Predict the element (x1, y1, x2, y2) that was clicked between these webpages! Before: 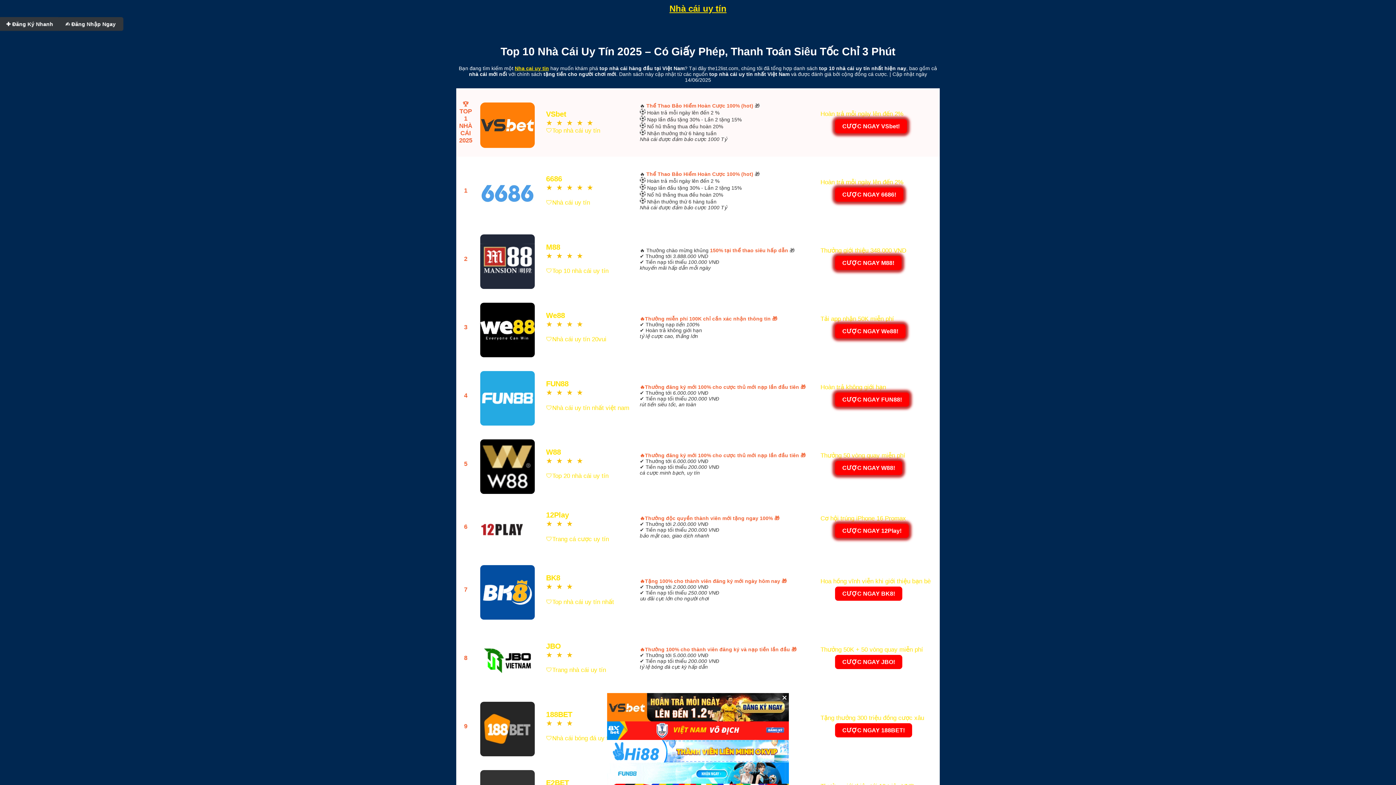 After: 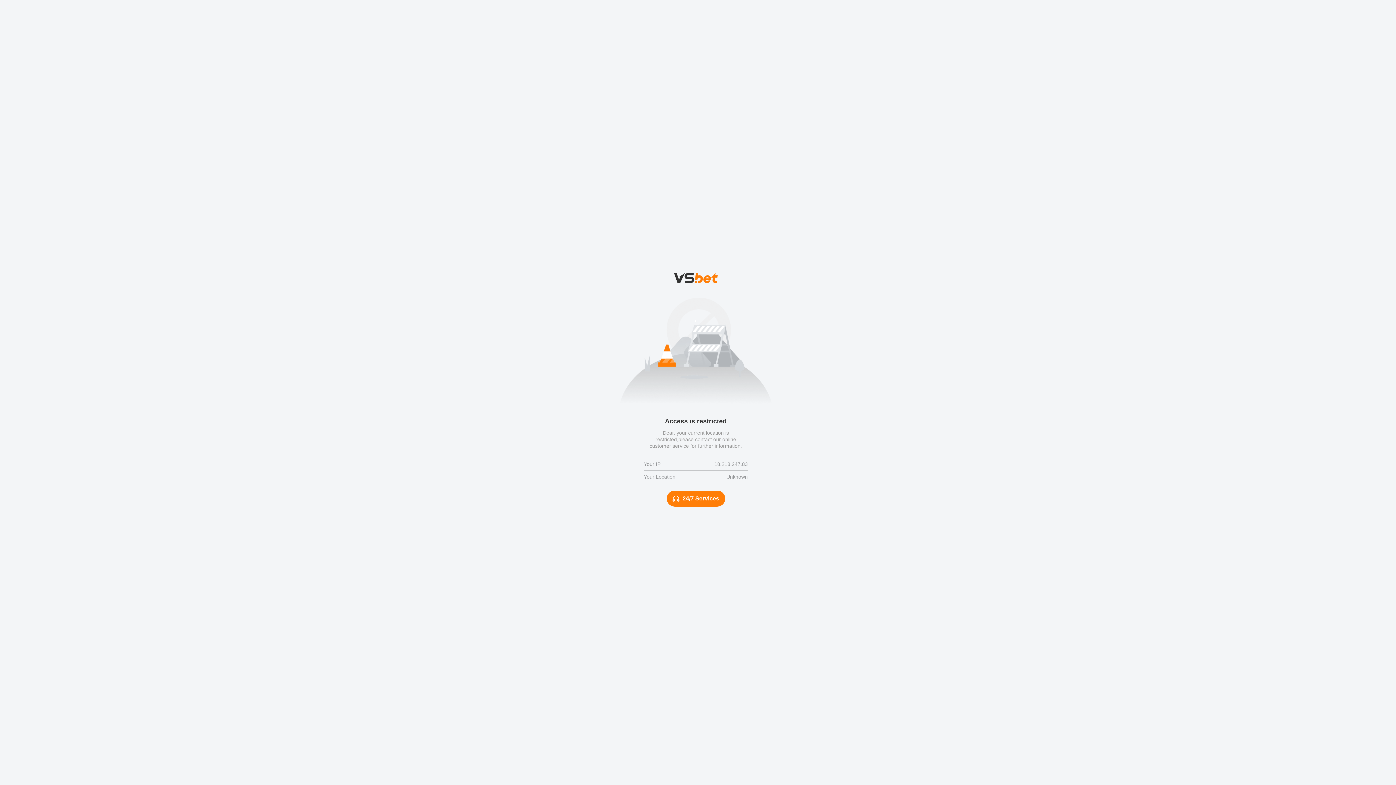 Action: label: 


 bbox: (478, 696, 537, 758)